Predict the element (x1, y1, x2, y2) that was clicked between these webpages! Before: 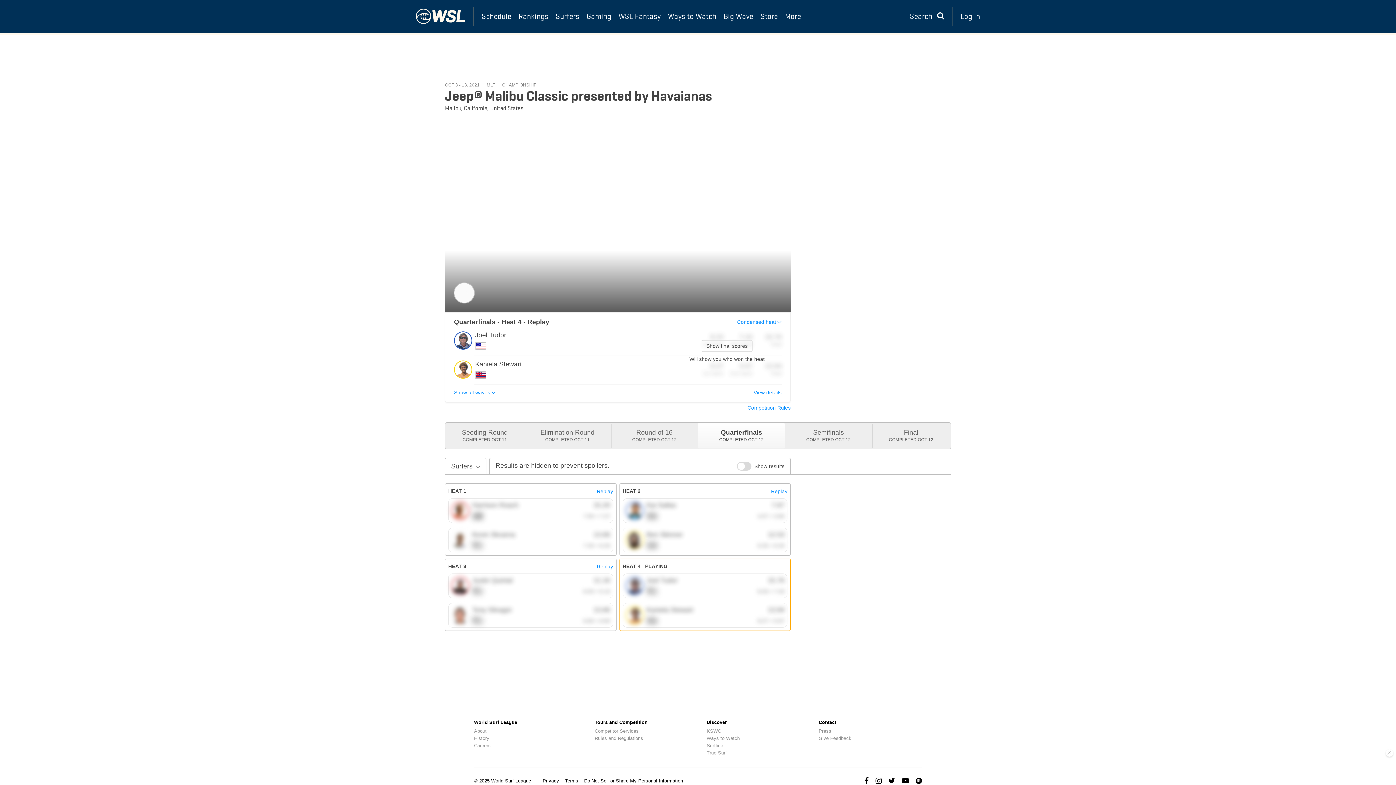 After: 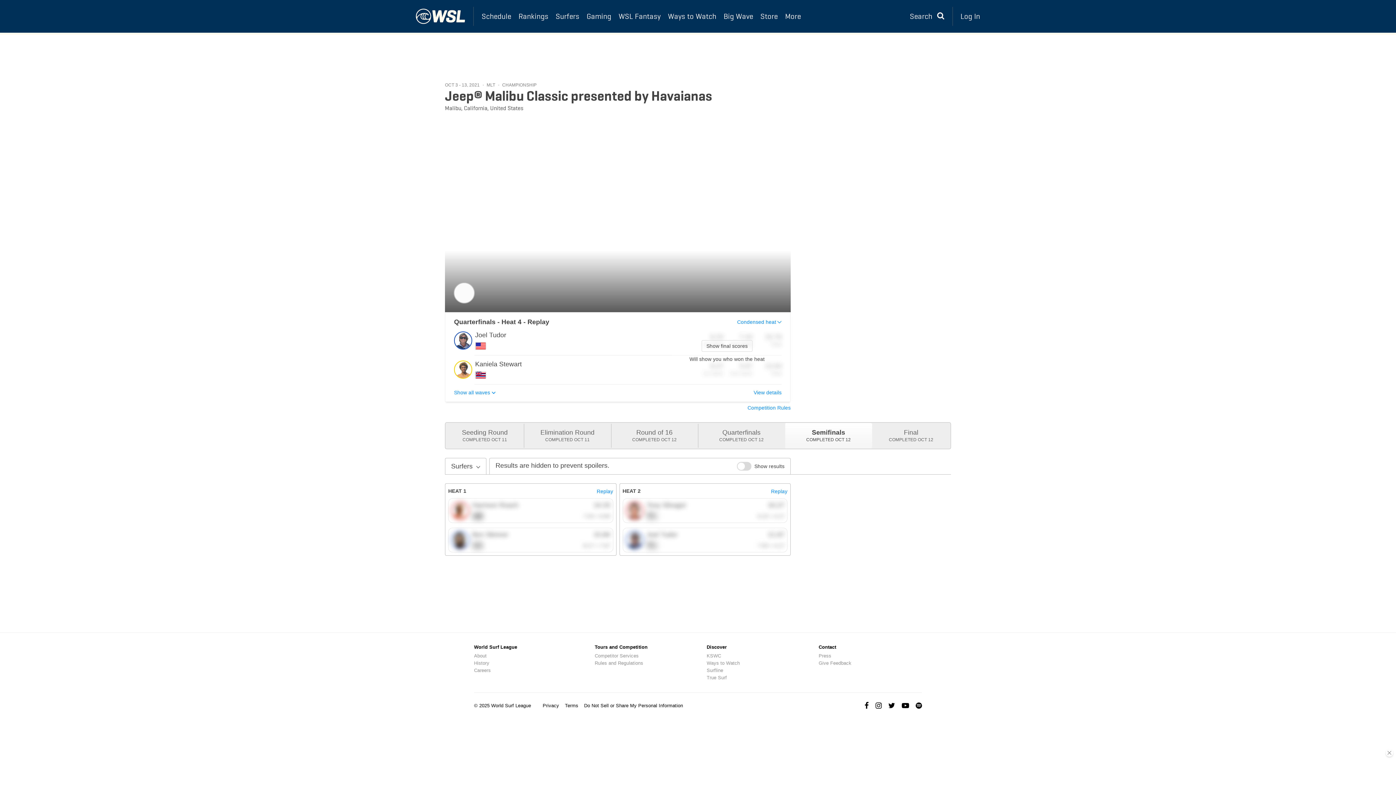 Action: label: Semifinals
COMPLETED OCT 12 bbox: (785, 423, 872, 448)